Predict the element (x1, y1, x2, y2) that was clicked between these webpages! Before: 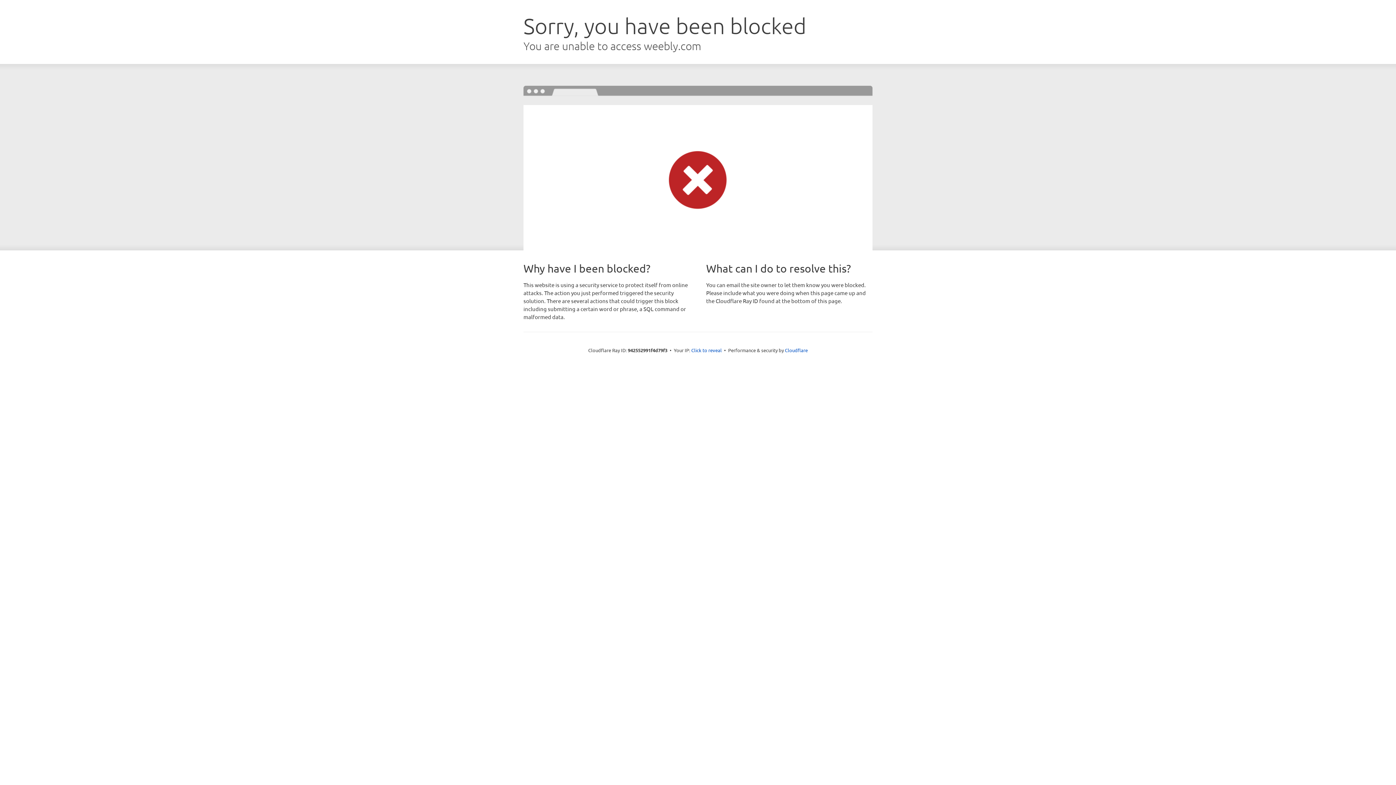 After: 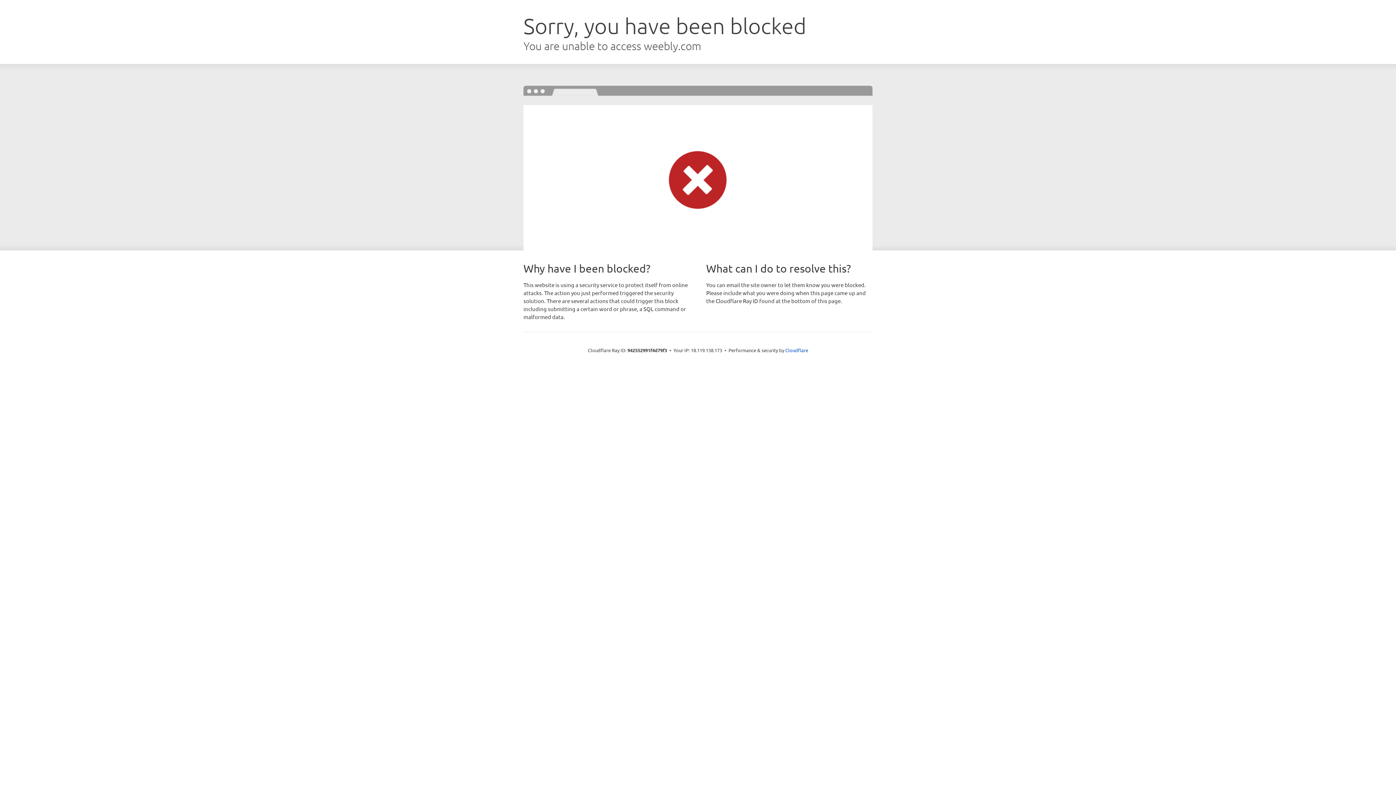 Action: label: Click to reveal bbox: (691, 346, 722, 353)